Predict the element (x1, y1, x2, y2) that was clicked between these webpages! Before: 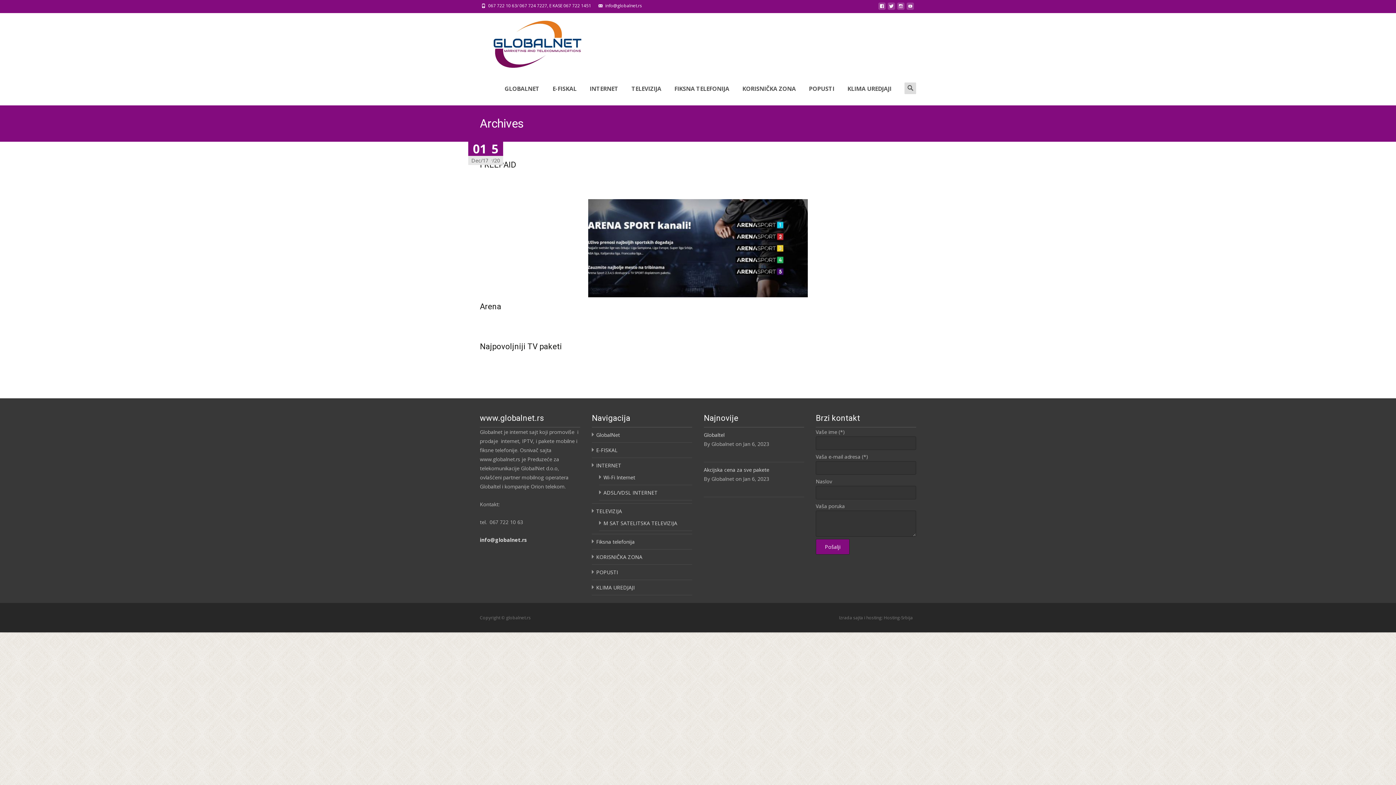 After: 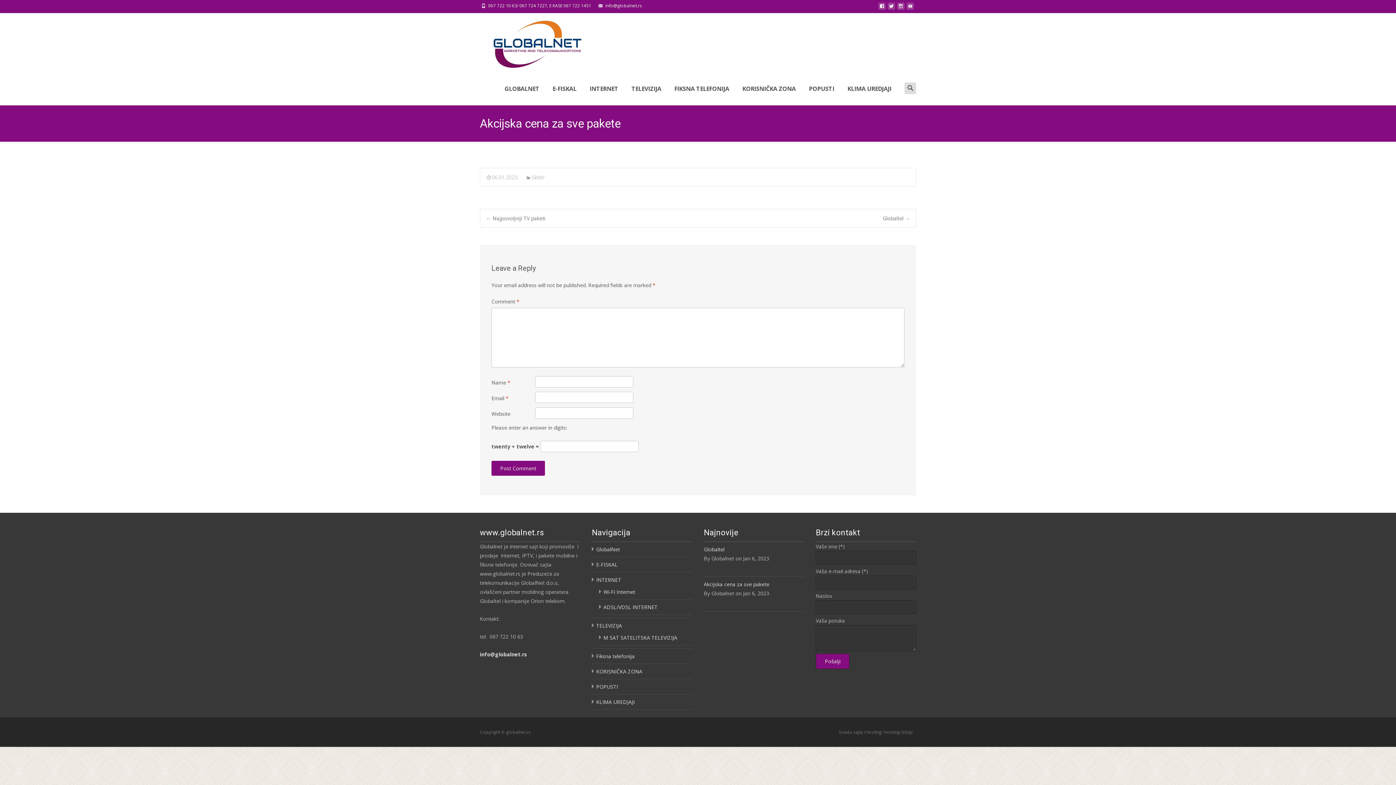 Action: label: Akcijska cena za sve pakete bbox: (704, 465, 804, 474)